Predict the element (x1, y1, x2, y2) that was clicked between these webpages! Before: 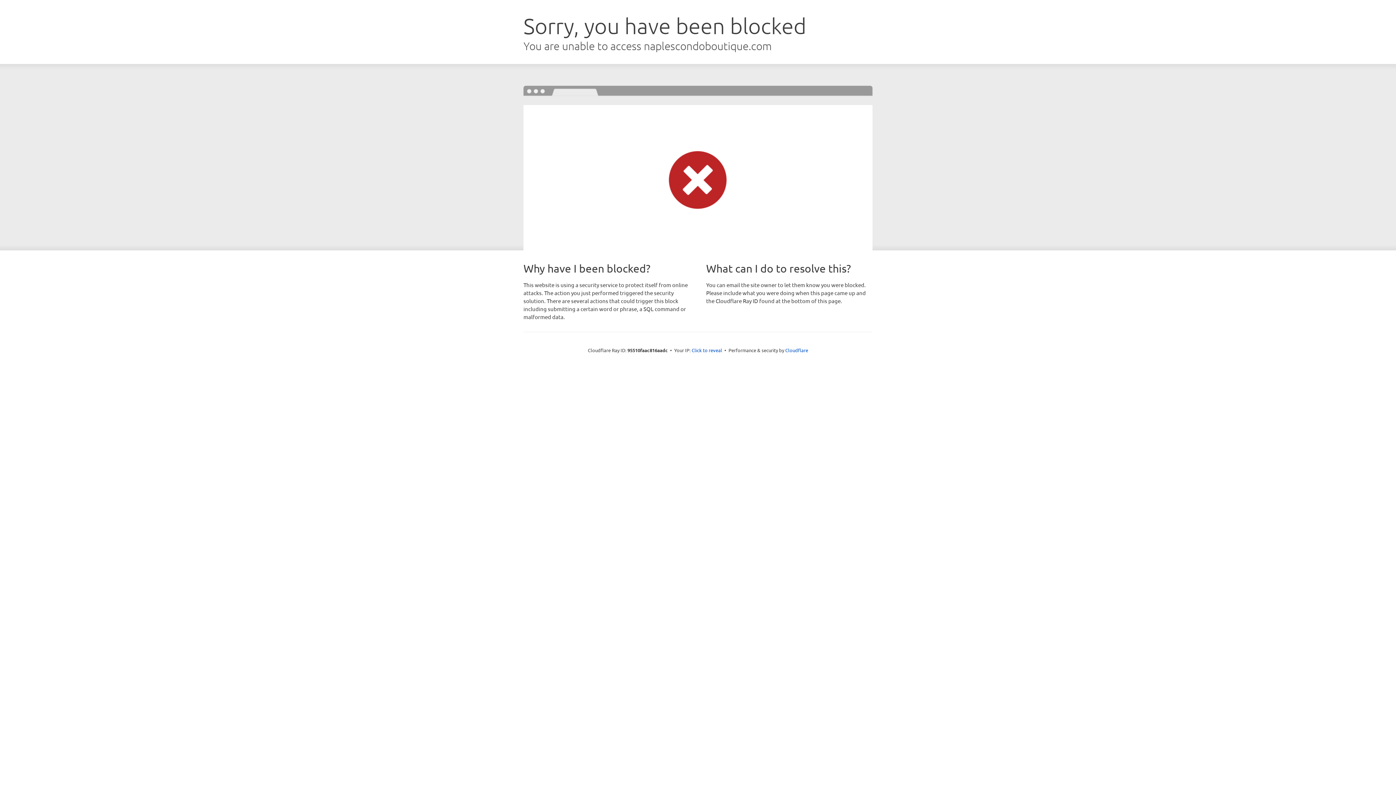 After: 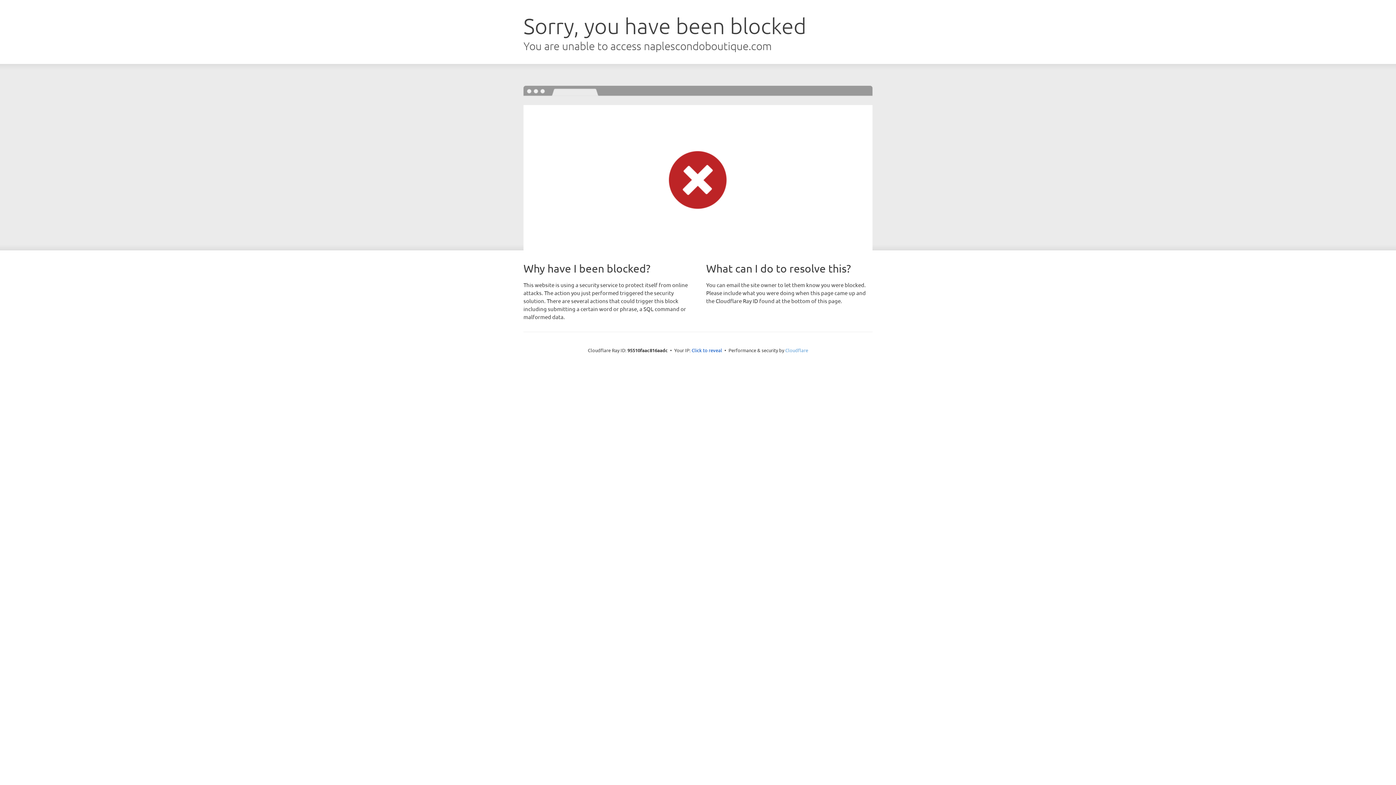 Action: label: Cloudflare bbox: (785, 347, 808, 353)